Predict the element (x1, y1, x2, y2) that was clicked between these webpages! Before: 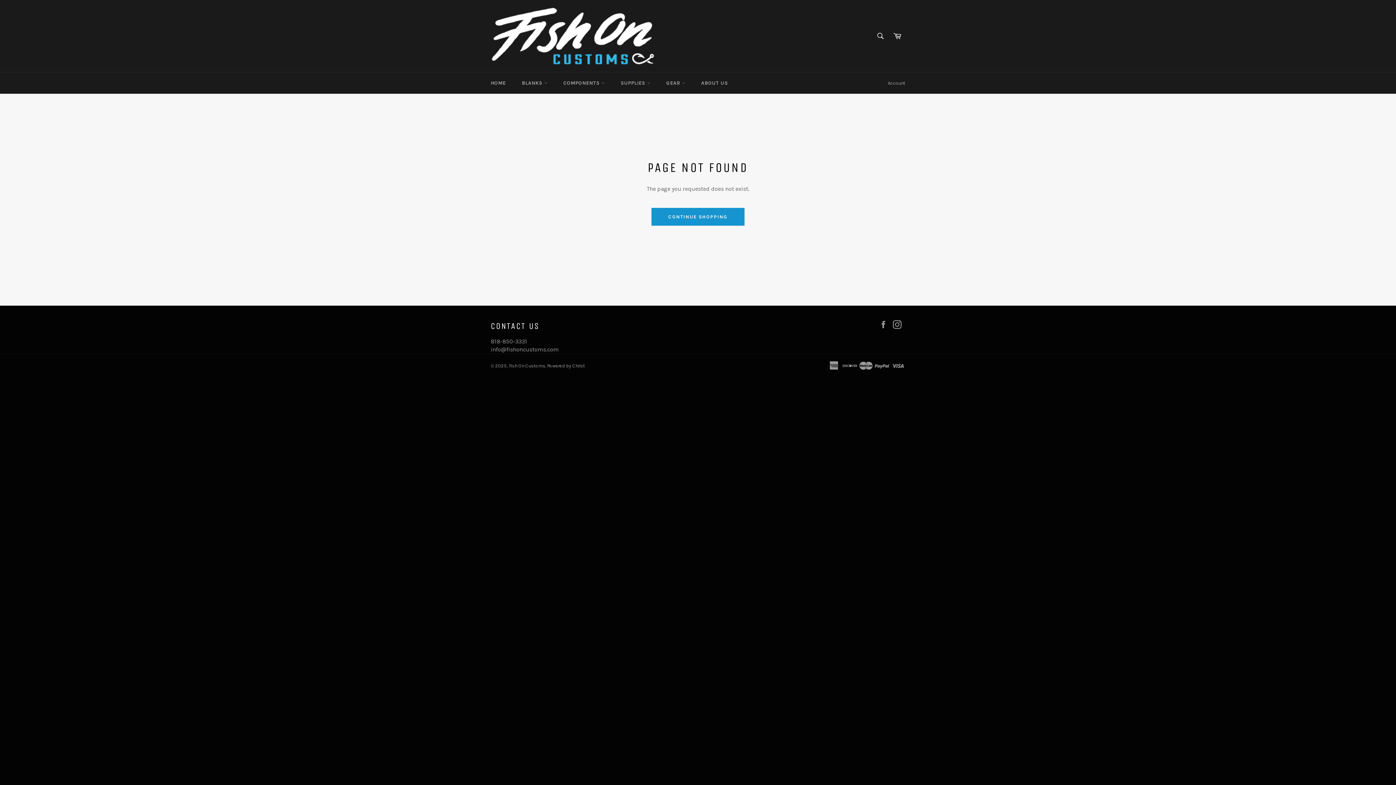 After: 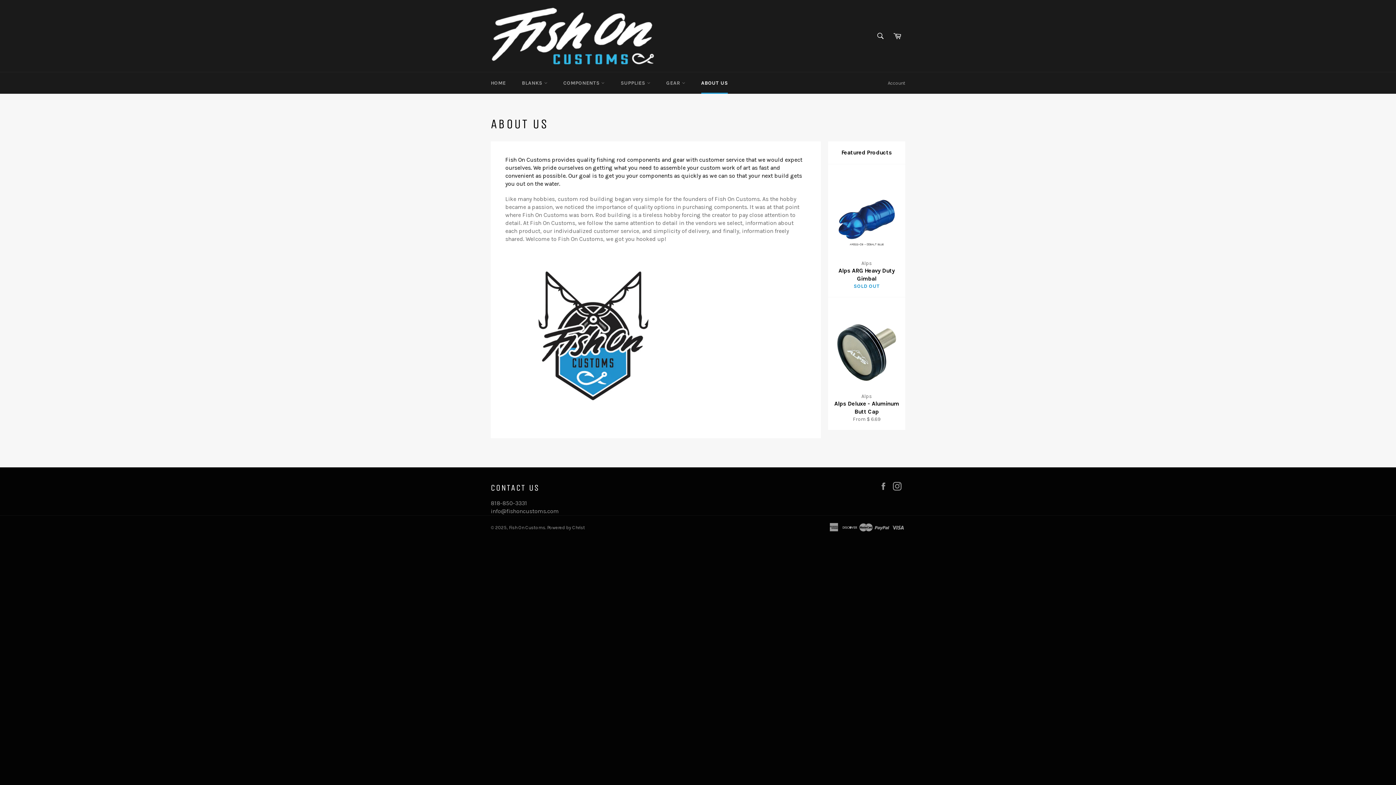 Action: label: ABOUT US bbox: (694, 72, 735, 93)